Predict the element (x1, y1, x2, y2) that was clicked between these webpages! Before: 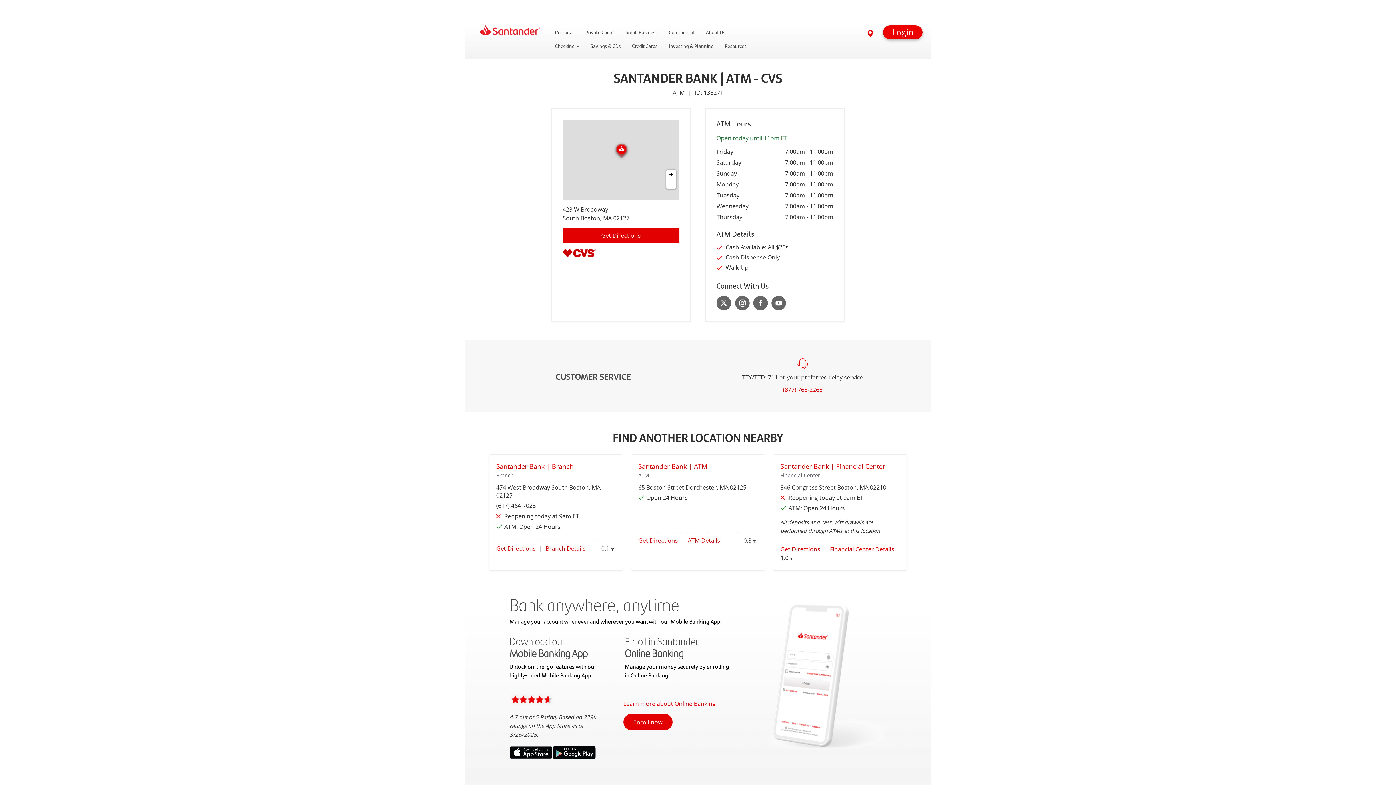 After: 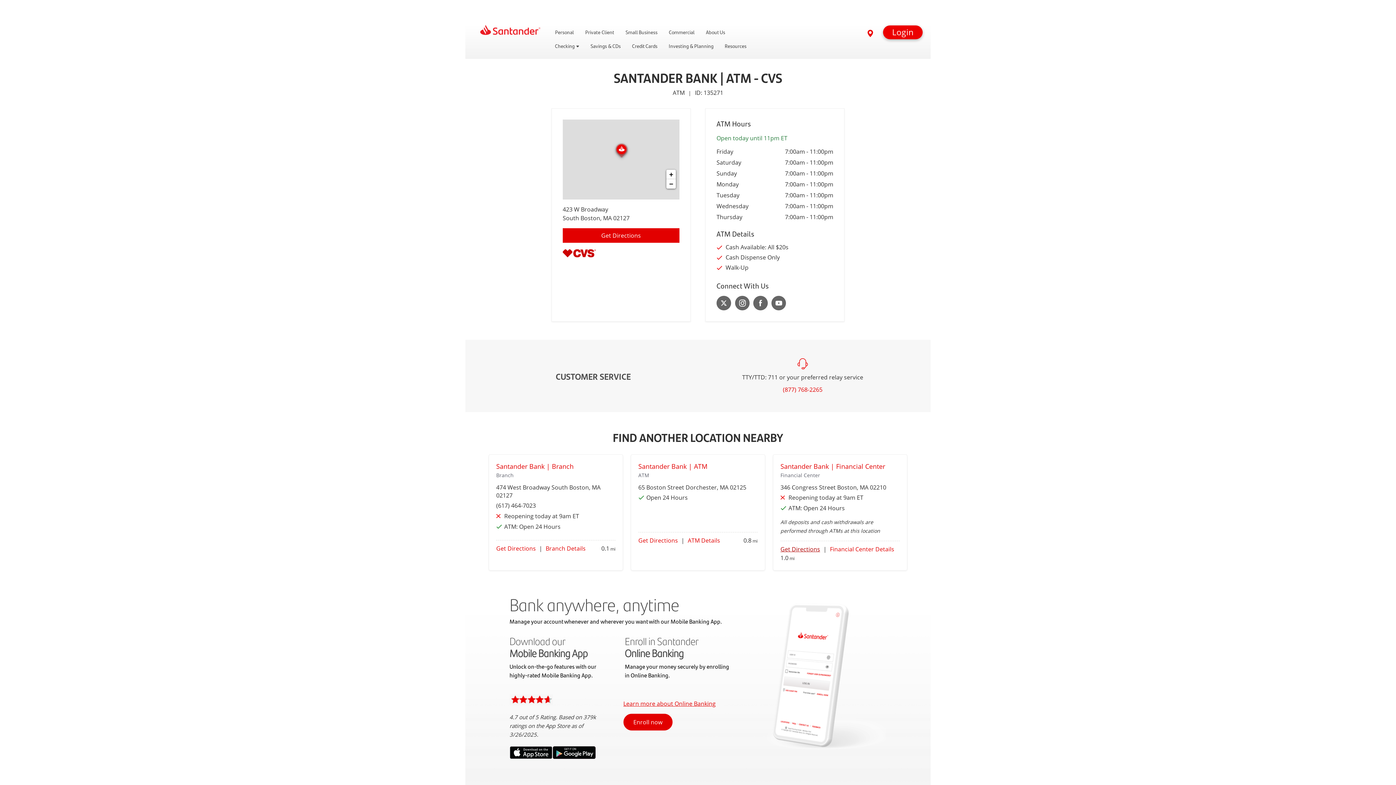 Action: bbox: (780, 545, 820, 553) label: Get Directions